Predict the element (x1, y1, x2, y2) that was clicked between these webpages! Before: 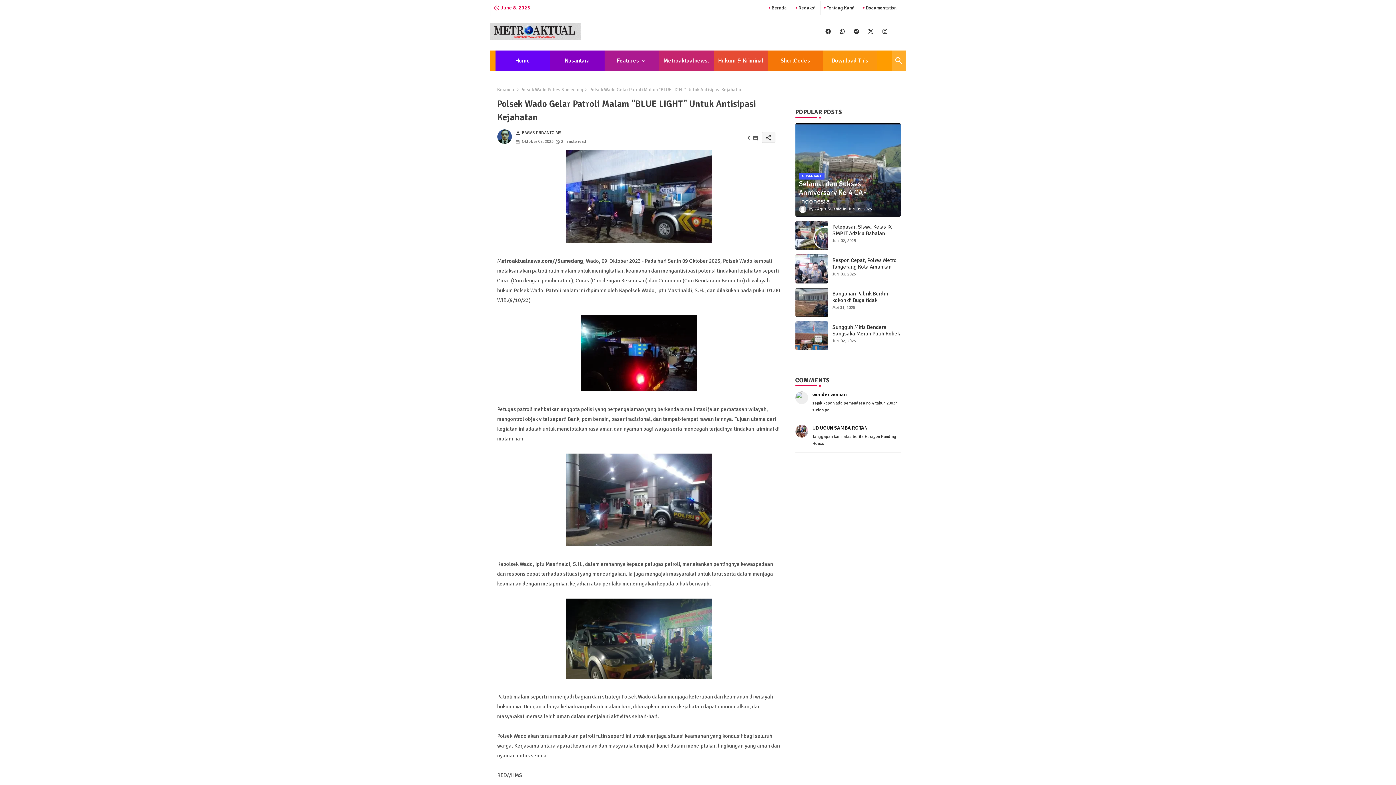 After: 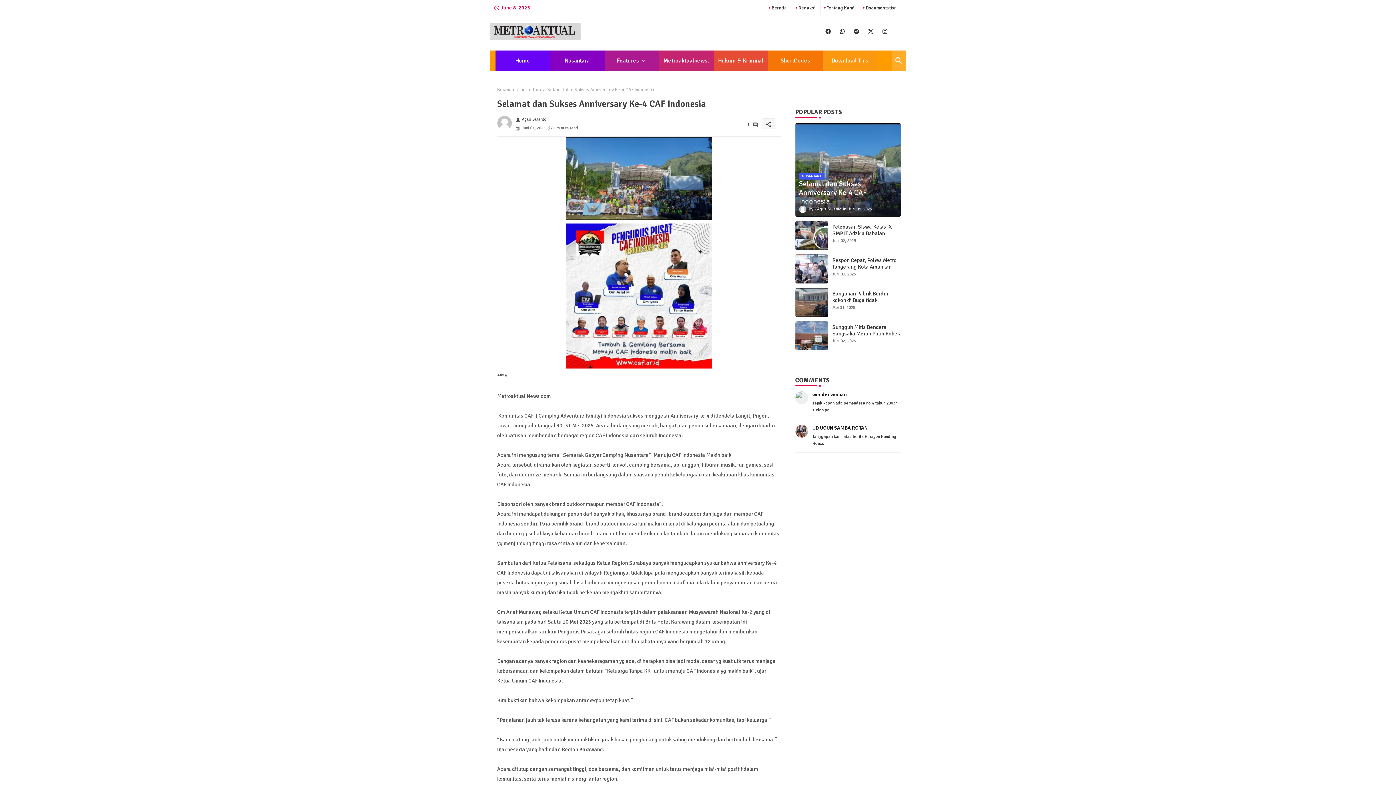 Action: label: NUSANTARA
Selamat dan Sukses Anniversary Ke-4 CAF Indonesia
 Agus Sulanto Juni 01, 2025 bbox: (795, 123, 900, 216)